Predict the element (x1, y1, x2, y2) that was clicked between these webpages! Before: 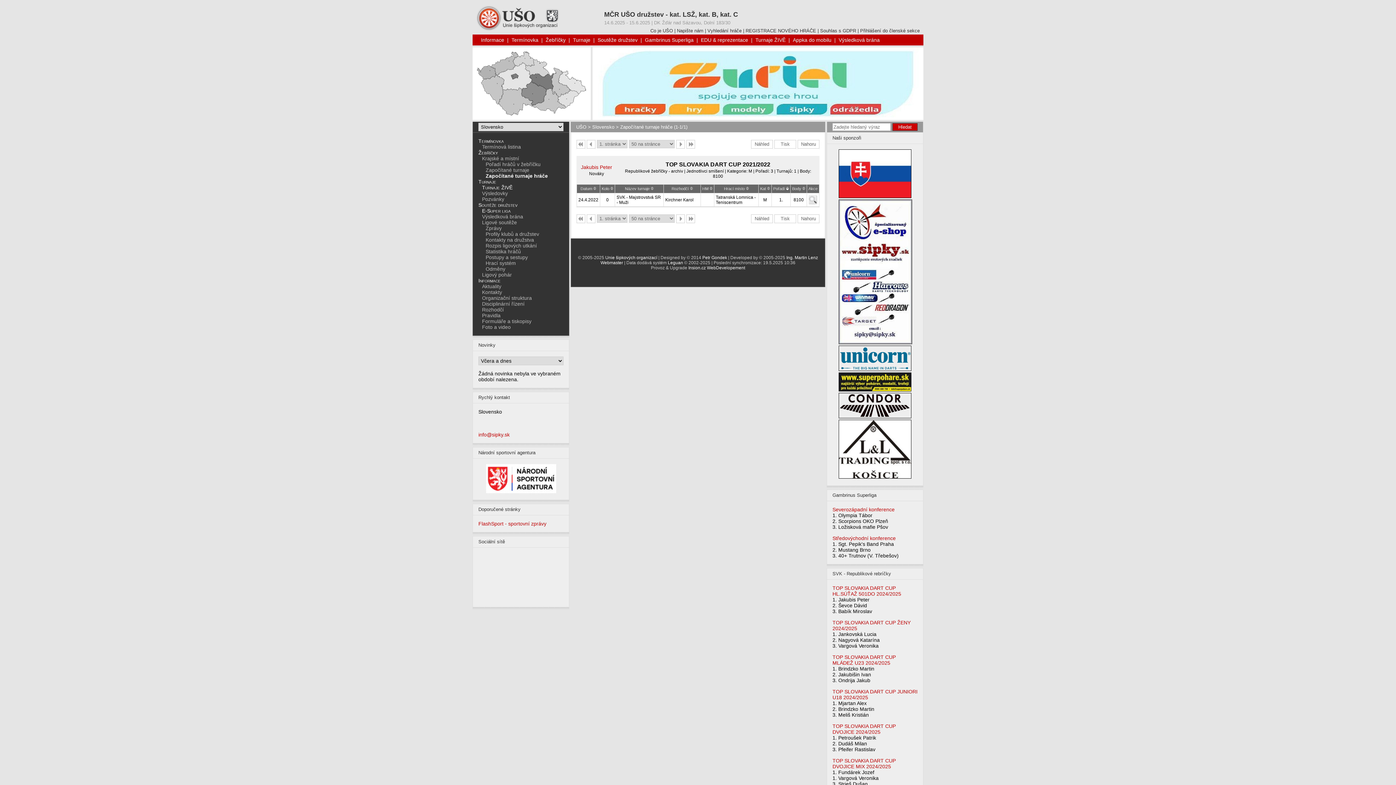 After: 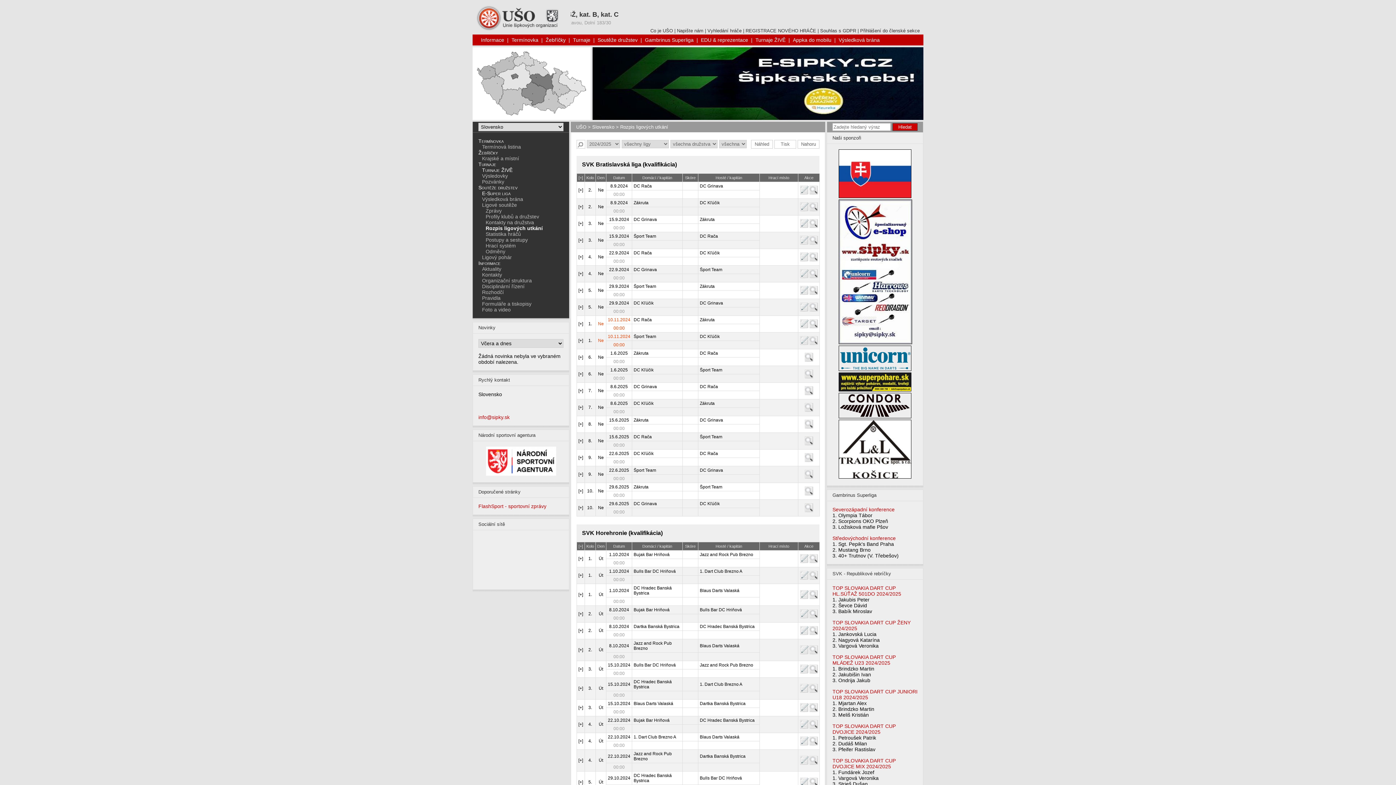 Action: label: Rozpis ligových utkání bbox: (485, 242, 537, 248)